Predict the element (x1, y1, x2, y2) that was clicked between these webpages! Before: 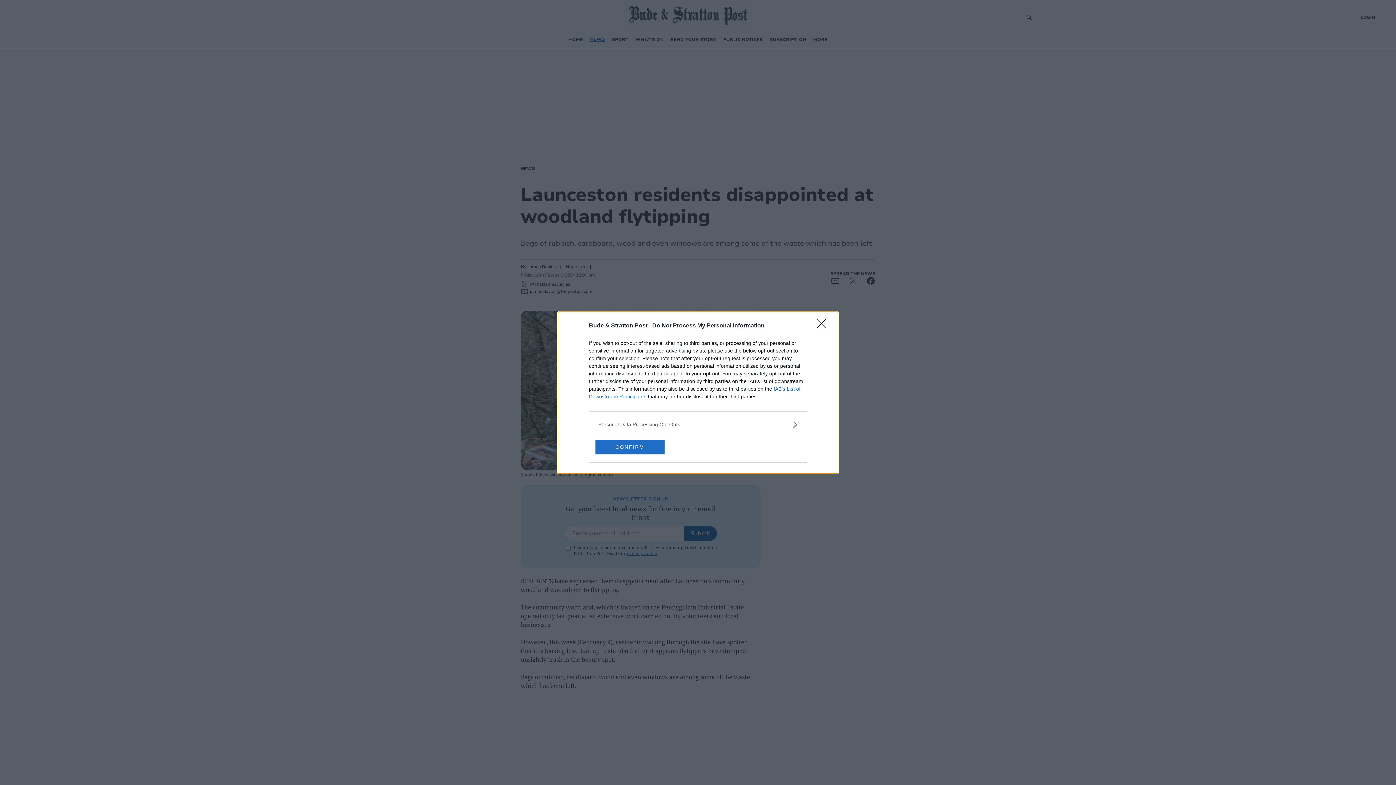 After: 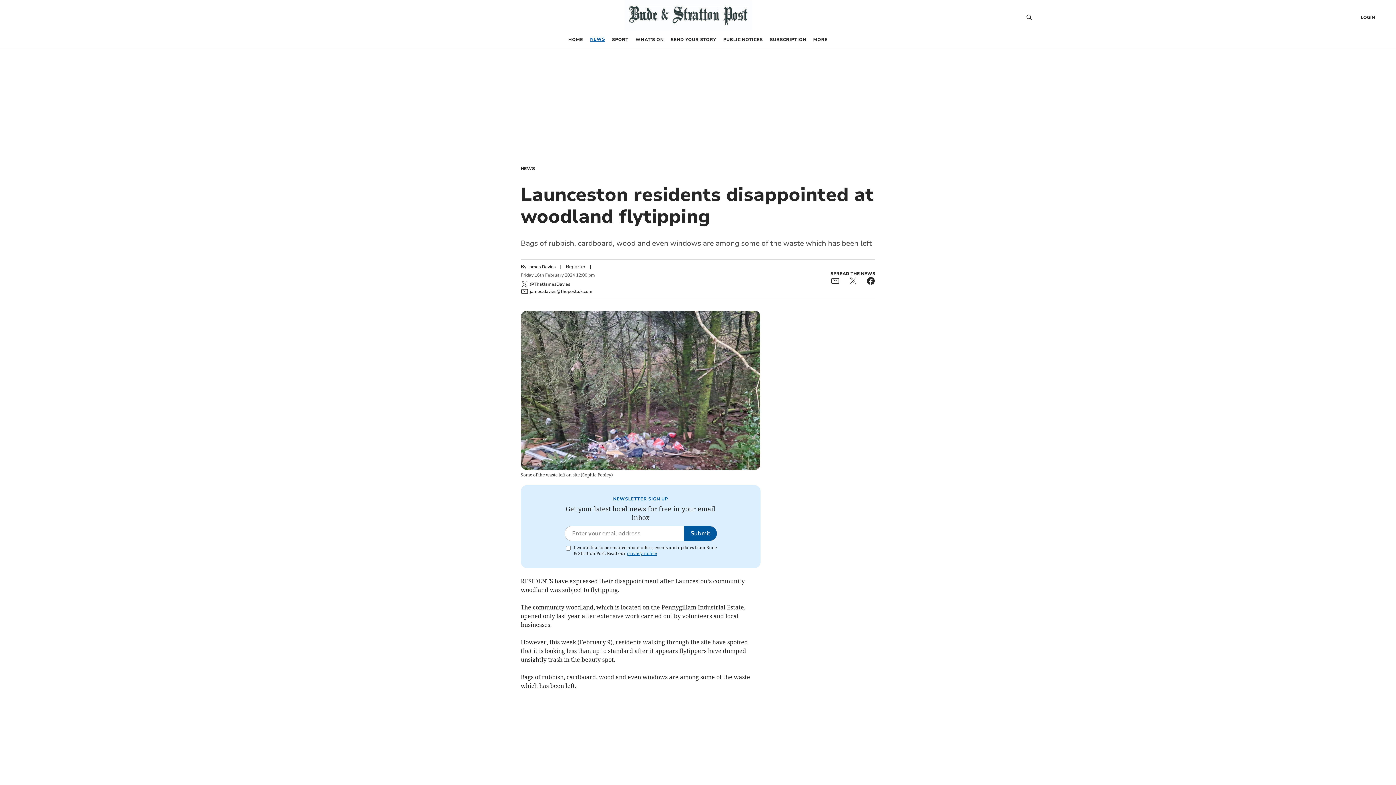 Action: bbox: (817, 319, 830, 332) label: Close